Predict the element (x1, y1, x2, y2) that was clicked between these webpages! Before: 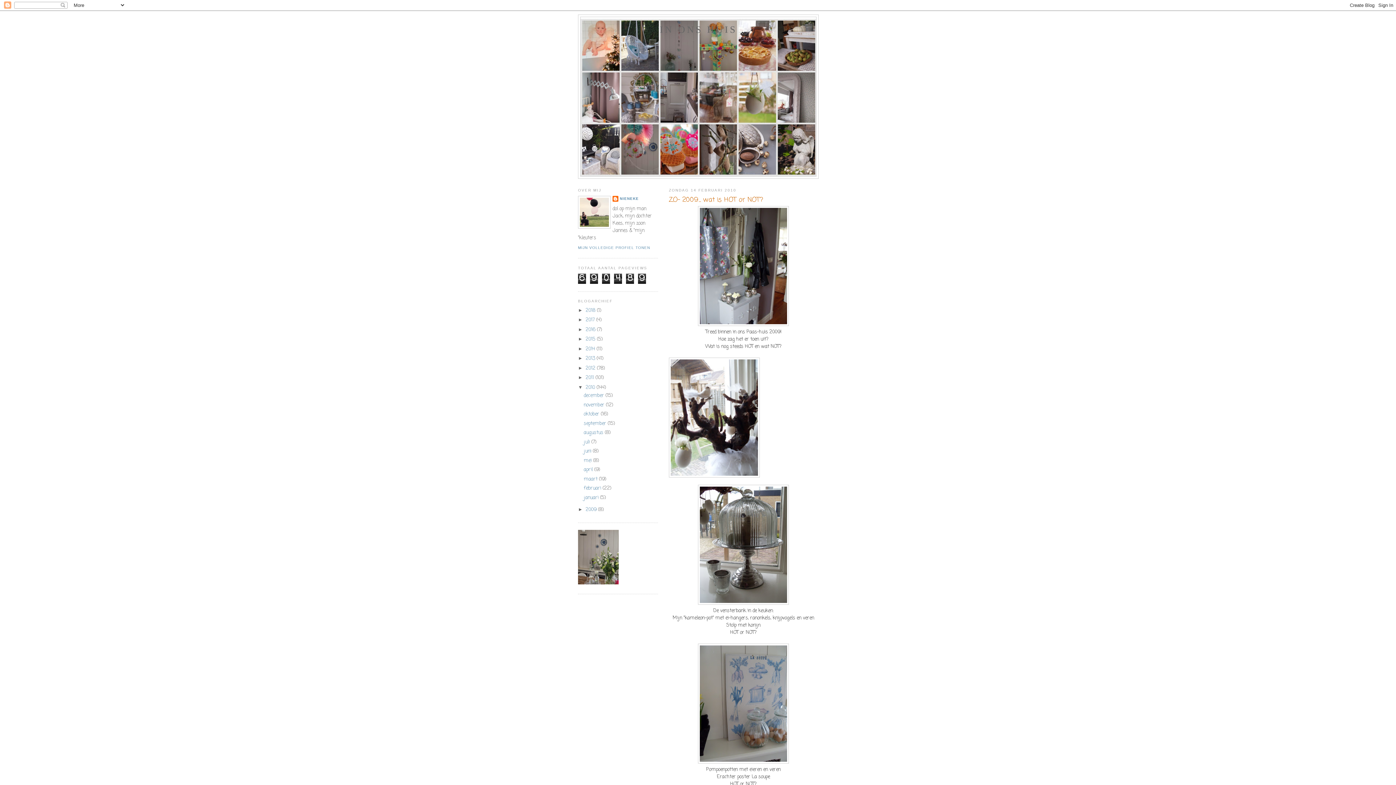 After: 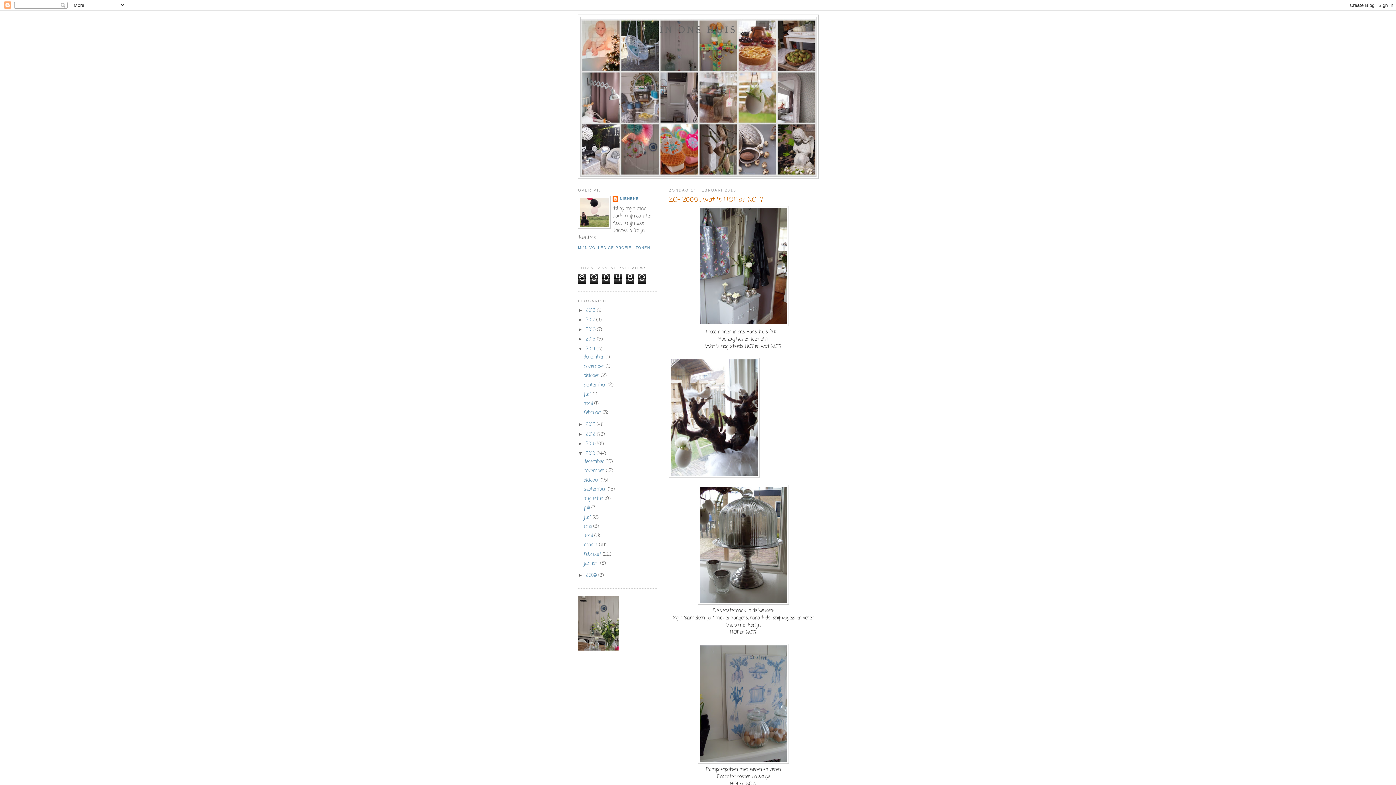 Action: bbox: (578, 346, 585, 351) label: ►  